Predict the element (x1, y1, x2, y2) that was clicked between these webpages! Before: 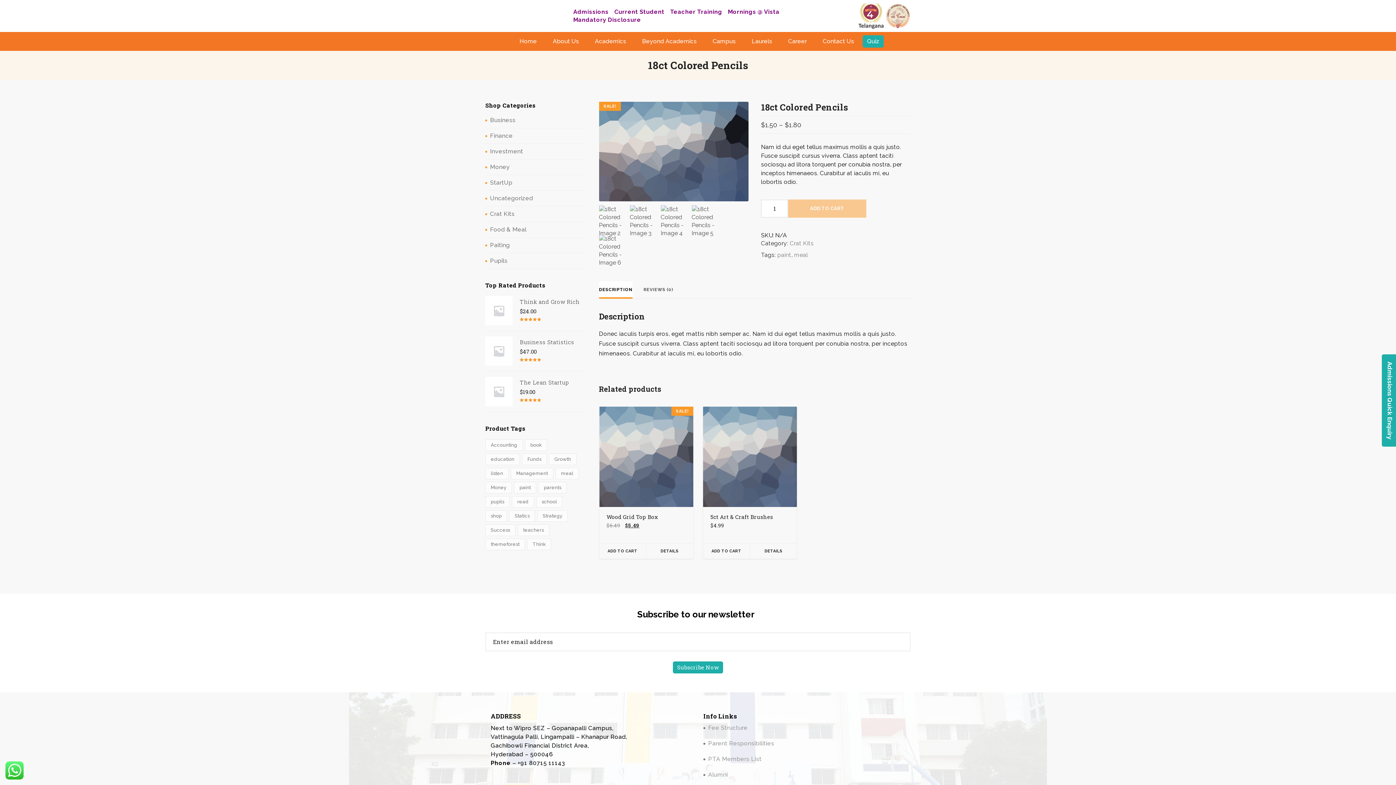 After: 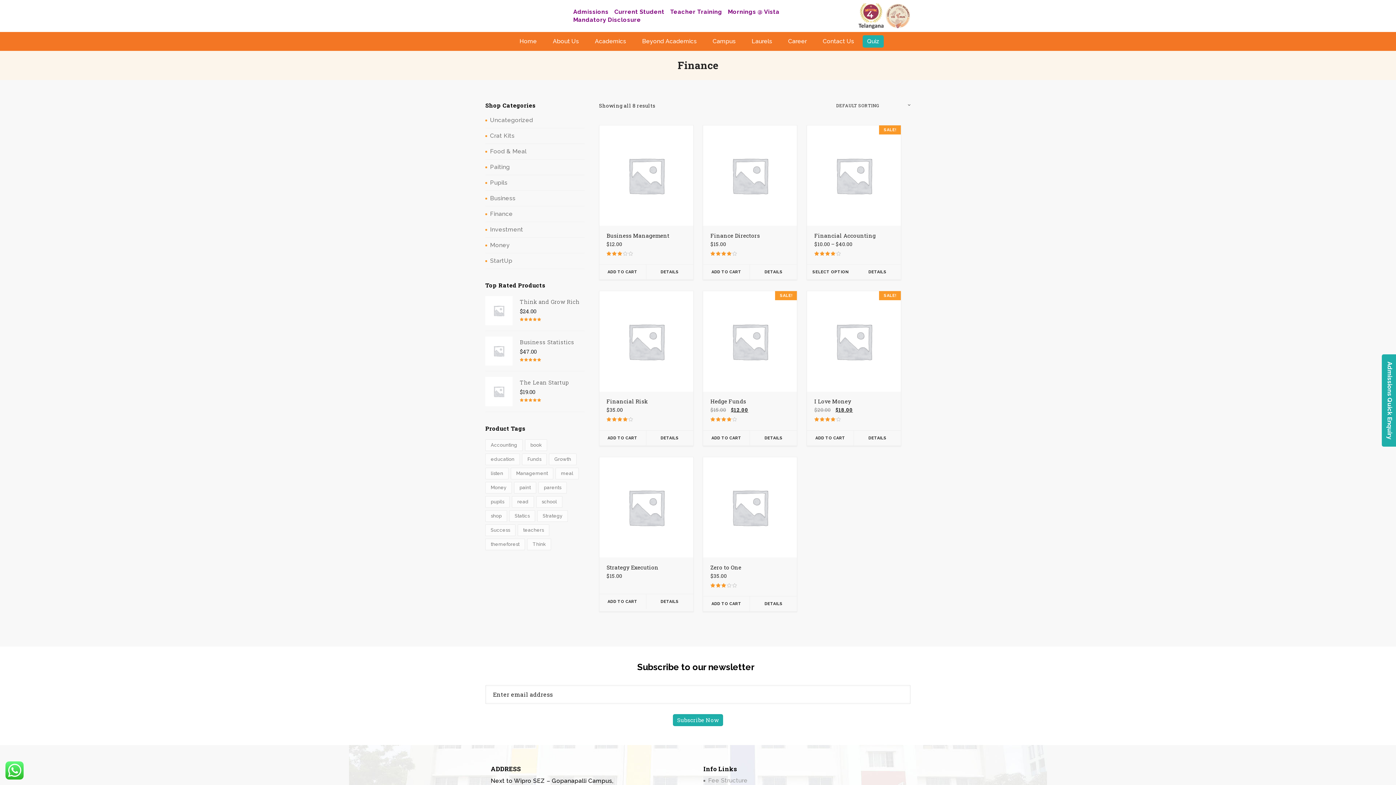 Action: bbox: (490, 132, 512, 139) label: Finance